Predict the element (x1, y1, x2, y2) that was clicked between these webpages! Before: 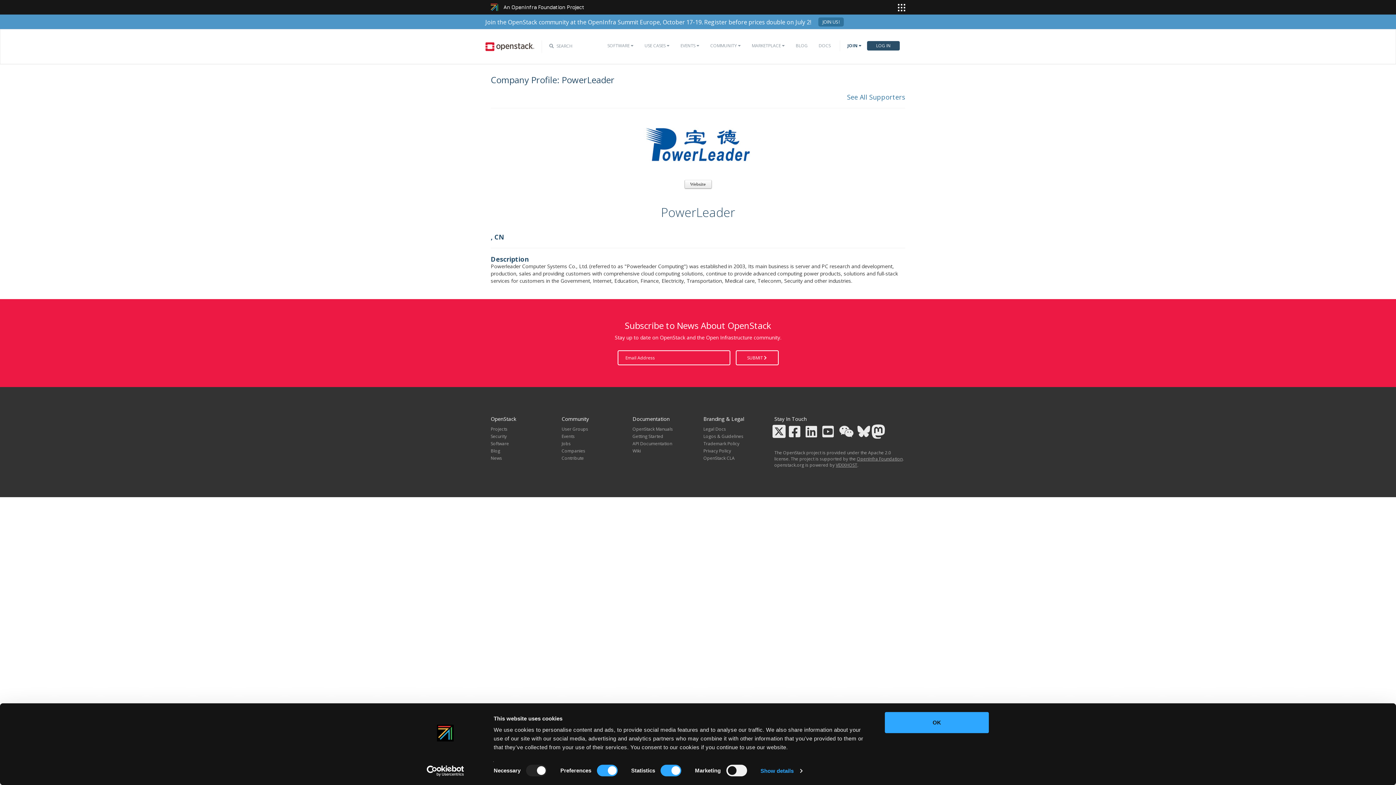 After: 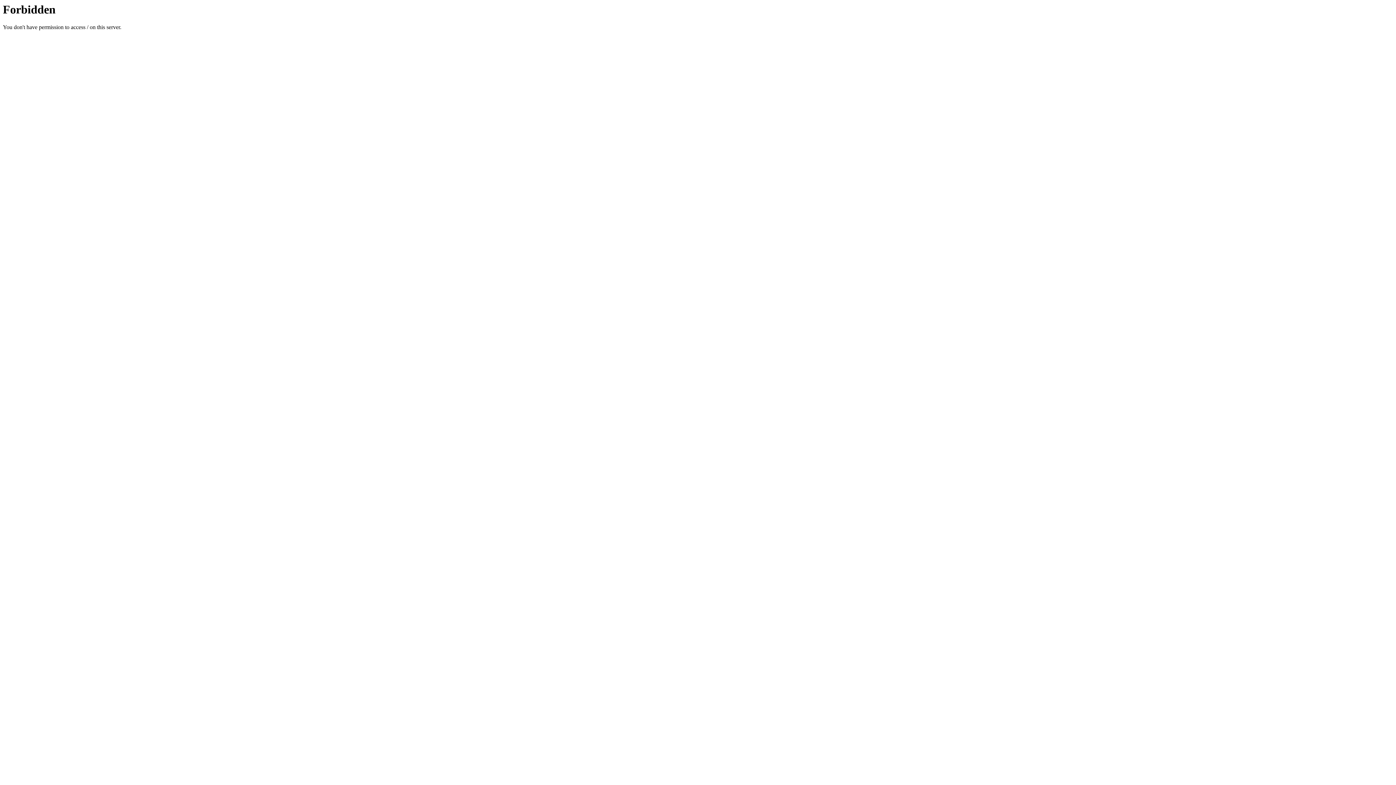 Action: label: Wiki bbox: (632, 448, 641, 454)